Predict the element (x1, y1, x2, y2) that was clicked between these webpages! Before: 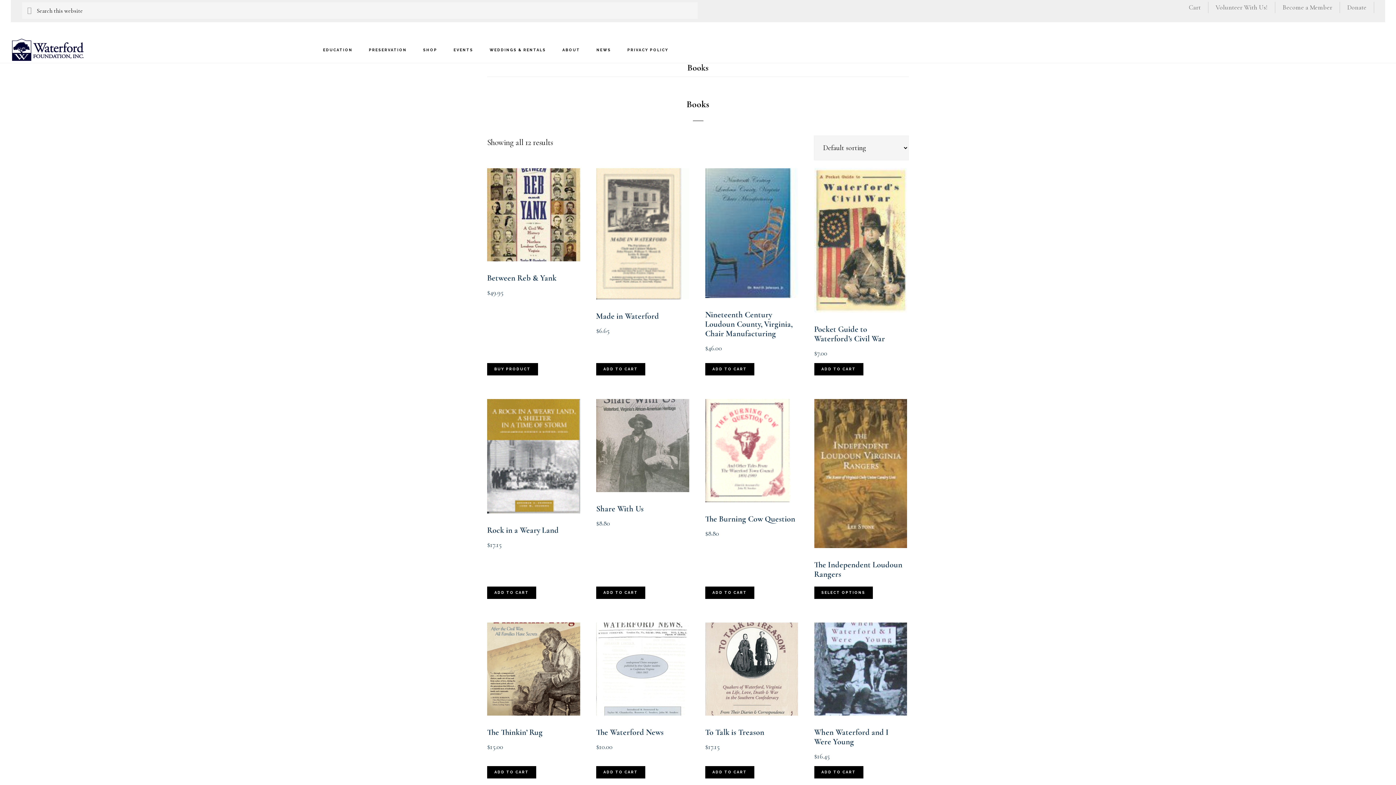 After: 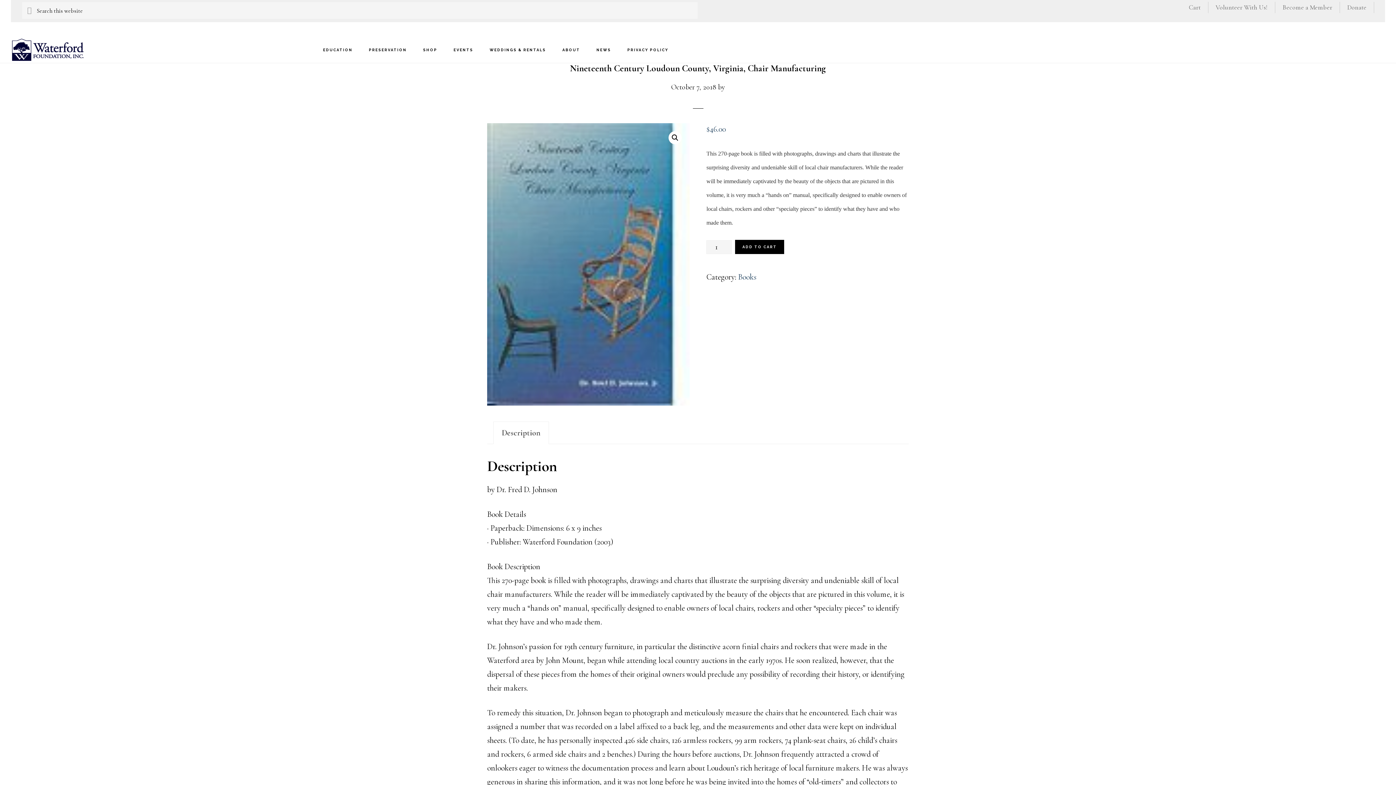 Action: bbox: (705, 168, 798, 359) label: Nineteenth Century Loudoun County, Virginia, Chair Manufacturing
$46.00